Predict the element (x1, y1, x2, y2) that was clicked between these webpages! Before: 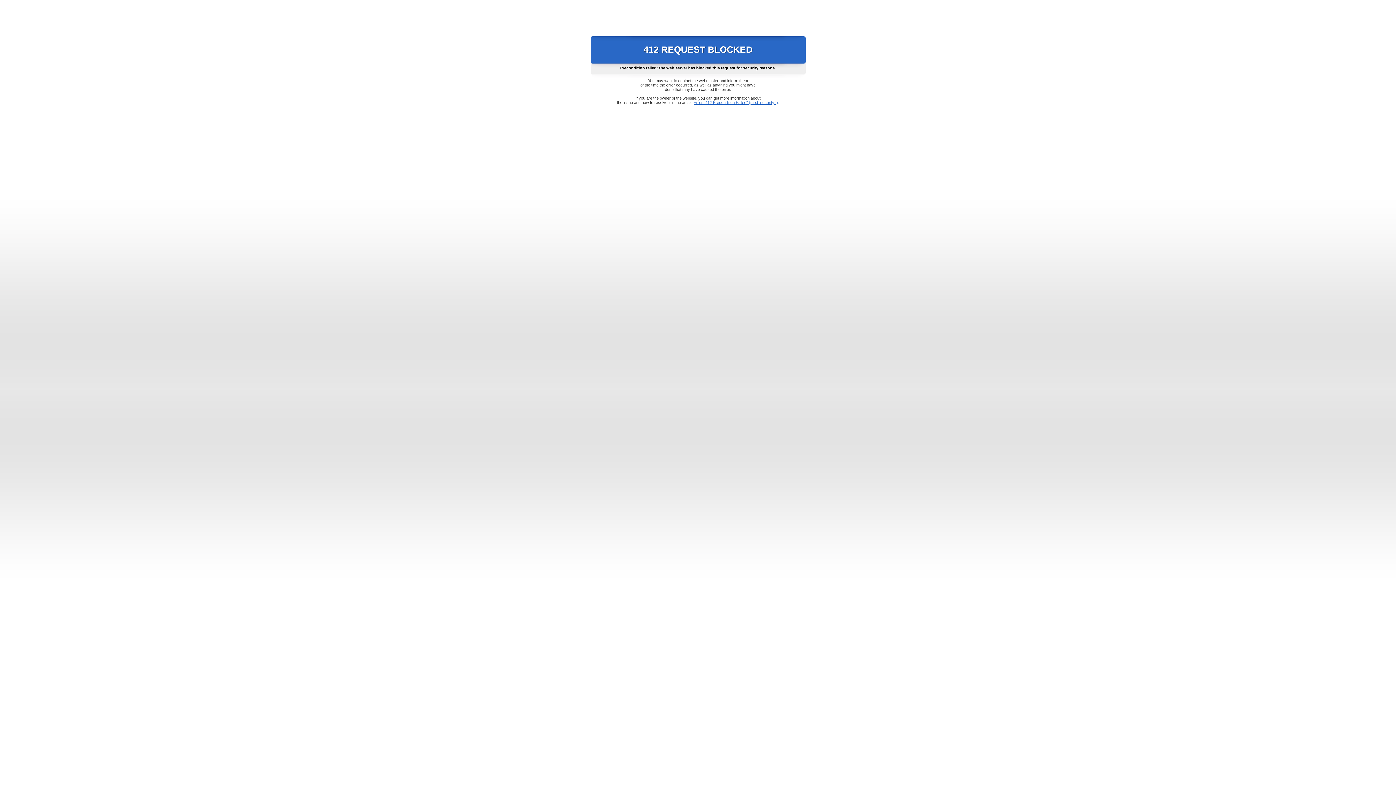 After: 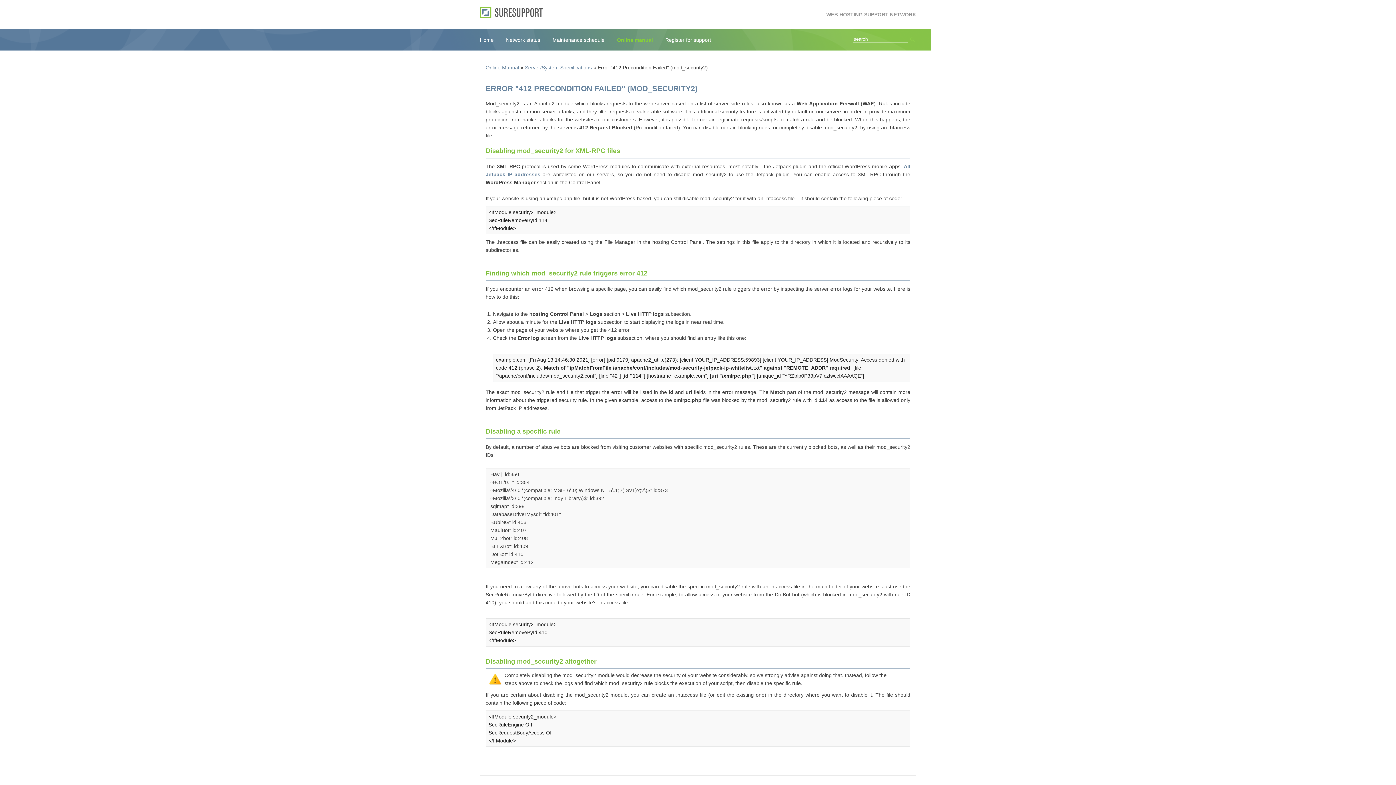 Action: bbox: (693, 100, 778, 104) label: Error "412 Precondition Failed" (mod_security2)